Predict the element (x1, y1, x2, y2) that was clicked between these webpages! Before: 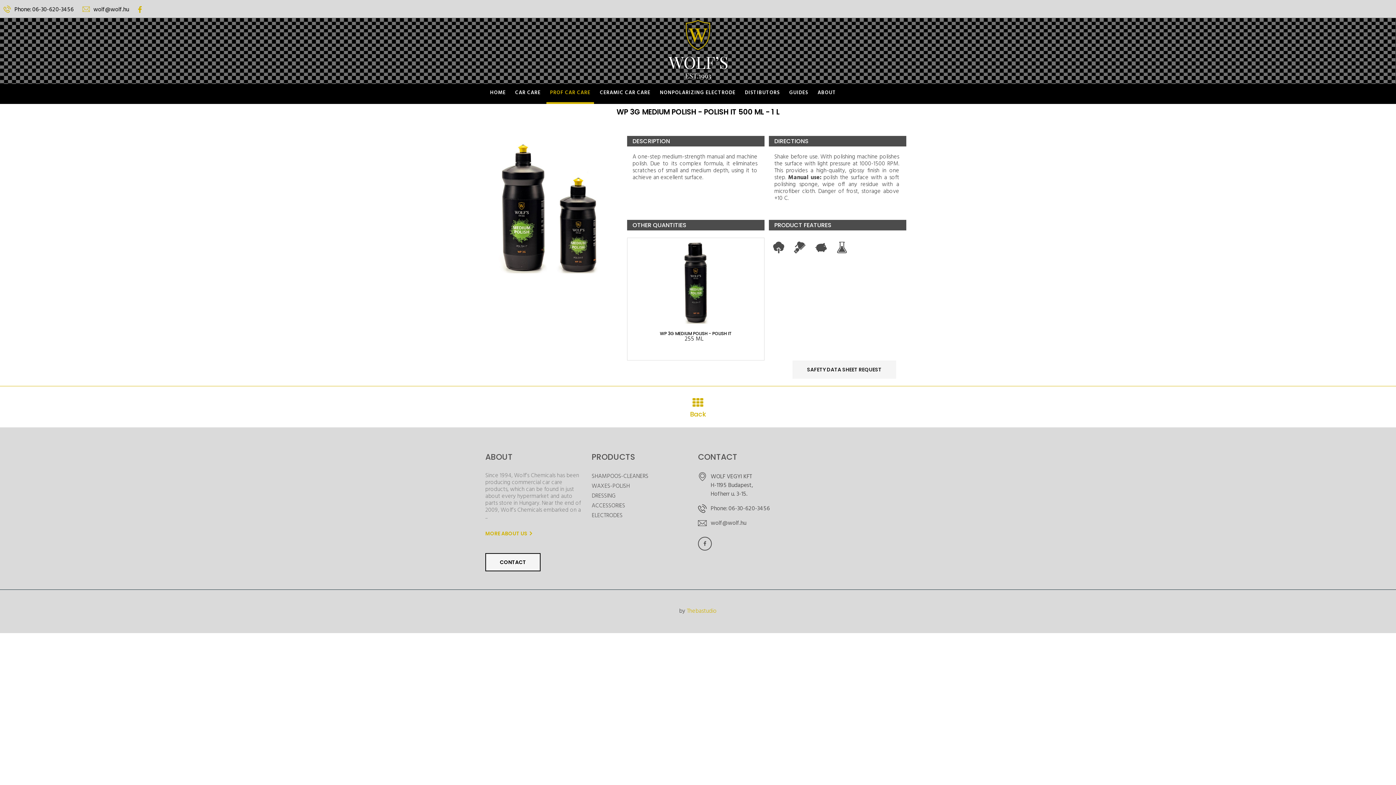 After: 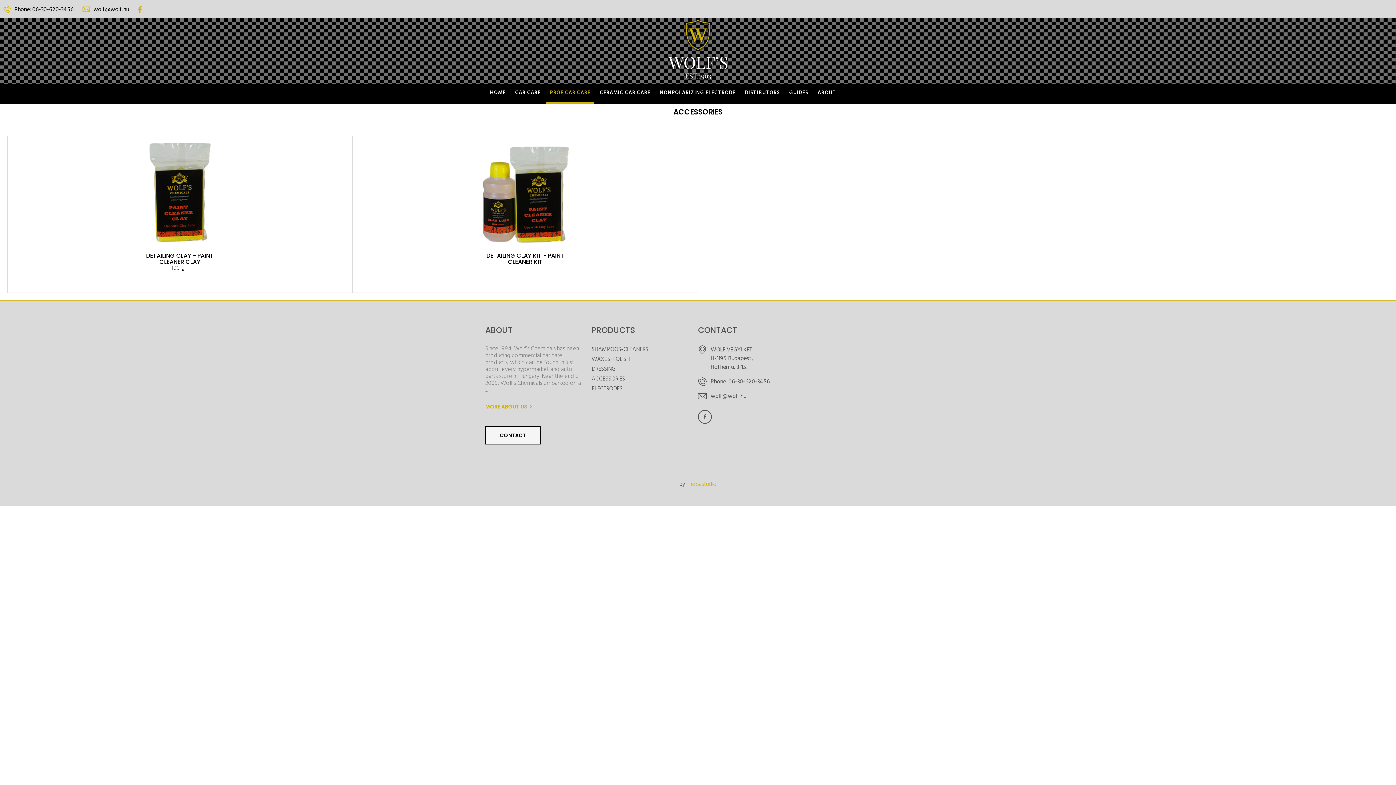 Action: label: ACCESSORIES bbox: (591, 502, 625, 510)